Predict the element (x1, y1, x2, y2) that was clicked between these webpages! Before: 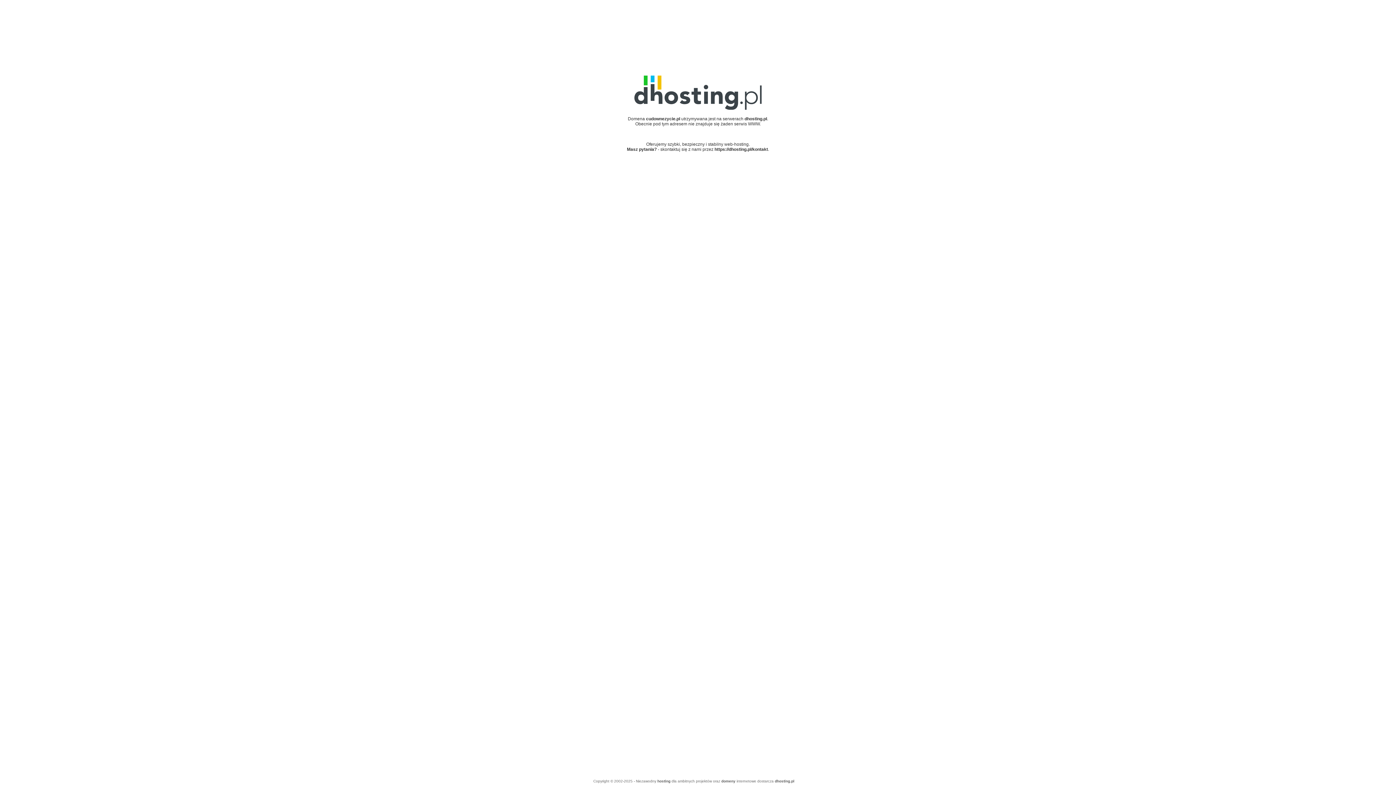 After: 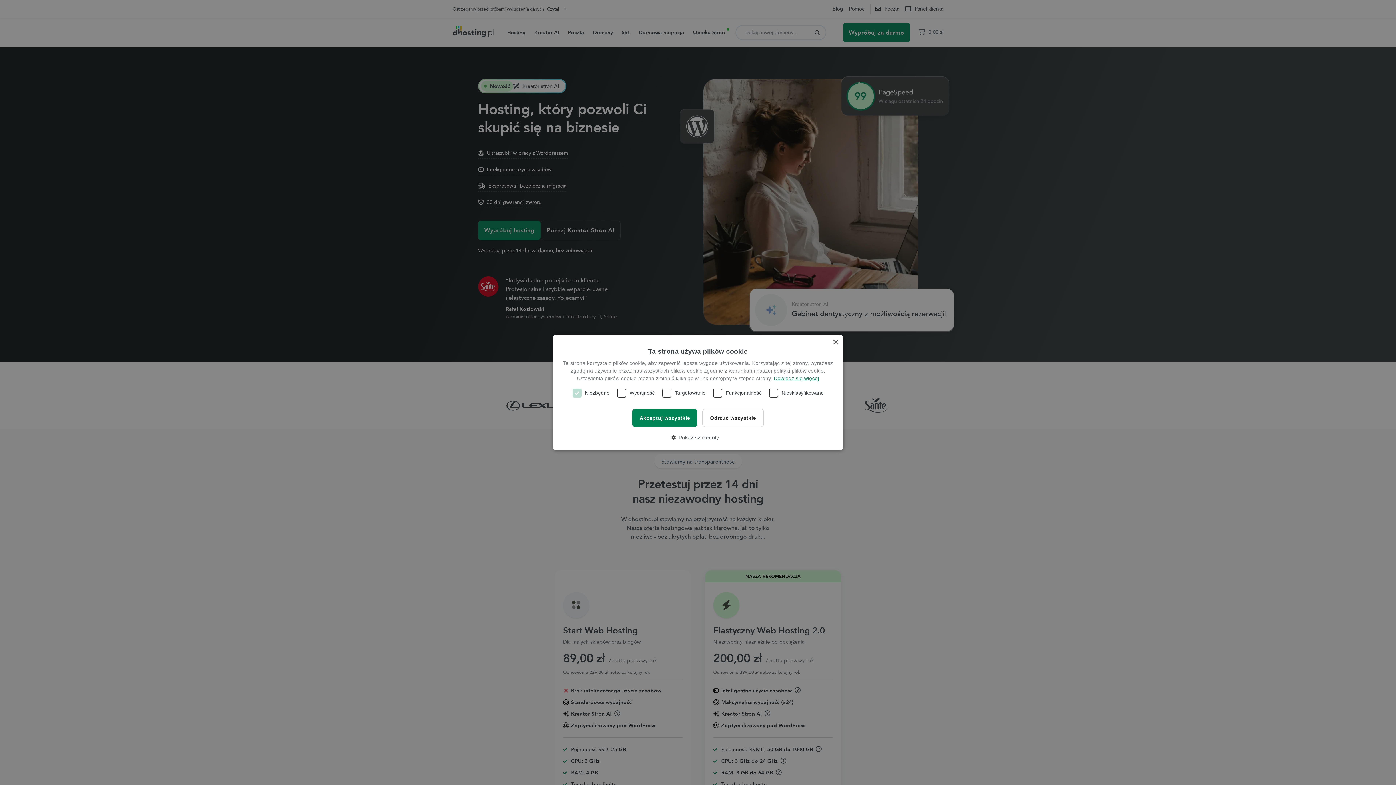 Action: label: hosting bbox: (657, 779, 670, 783)